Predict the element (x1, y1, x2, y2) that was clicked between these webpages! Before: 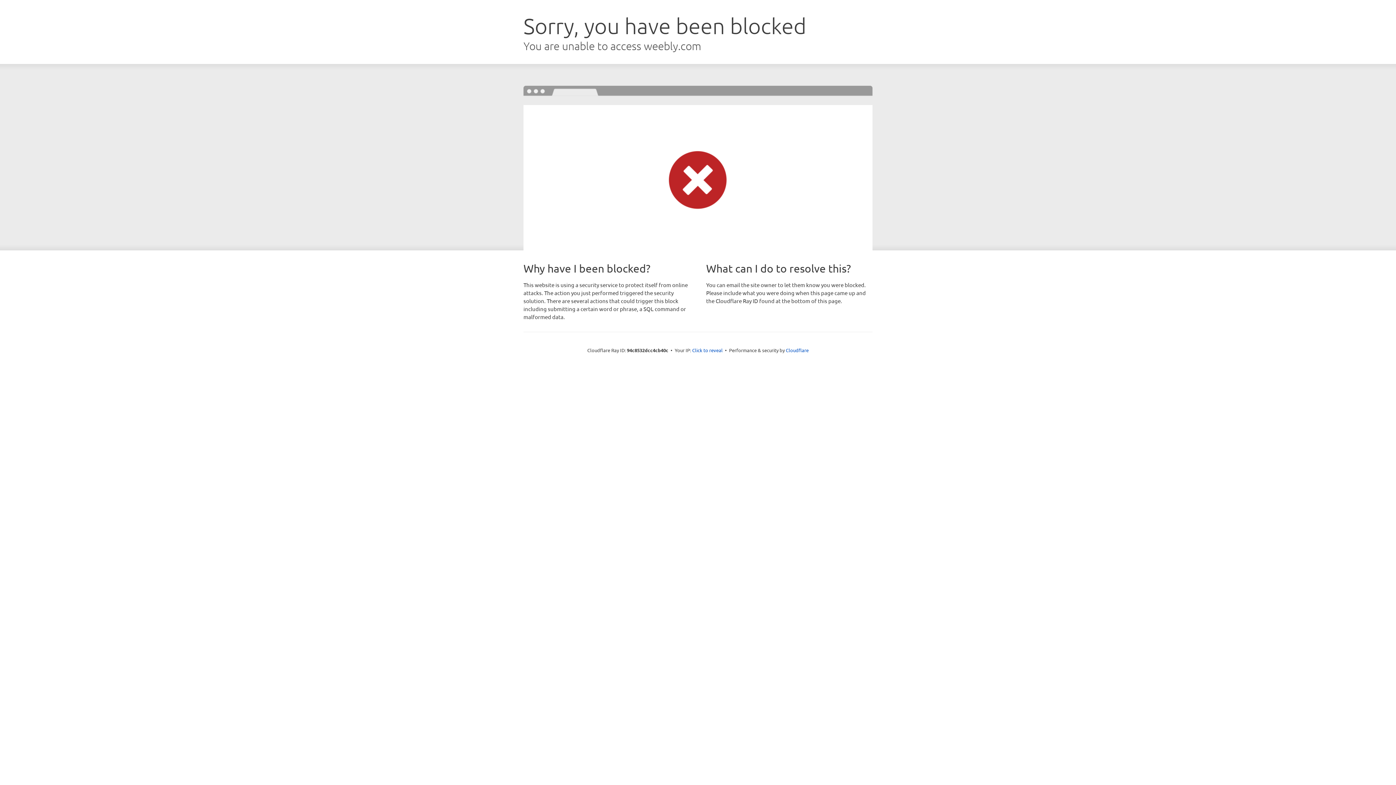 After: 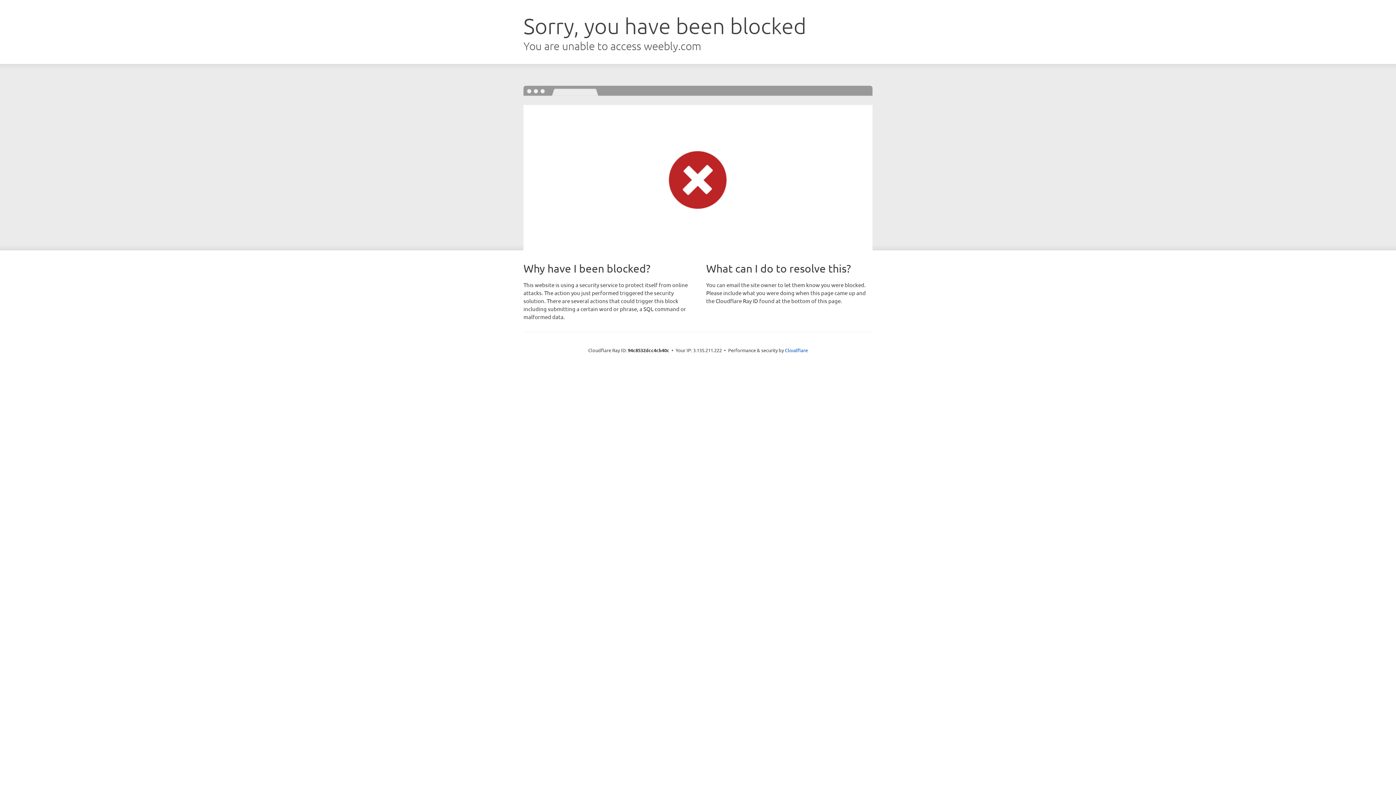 Action: label: Click to reveal bbox: (692, 346, 722, 353)